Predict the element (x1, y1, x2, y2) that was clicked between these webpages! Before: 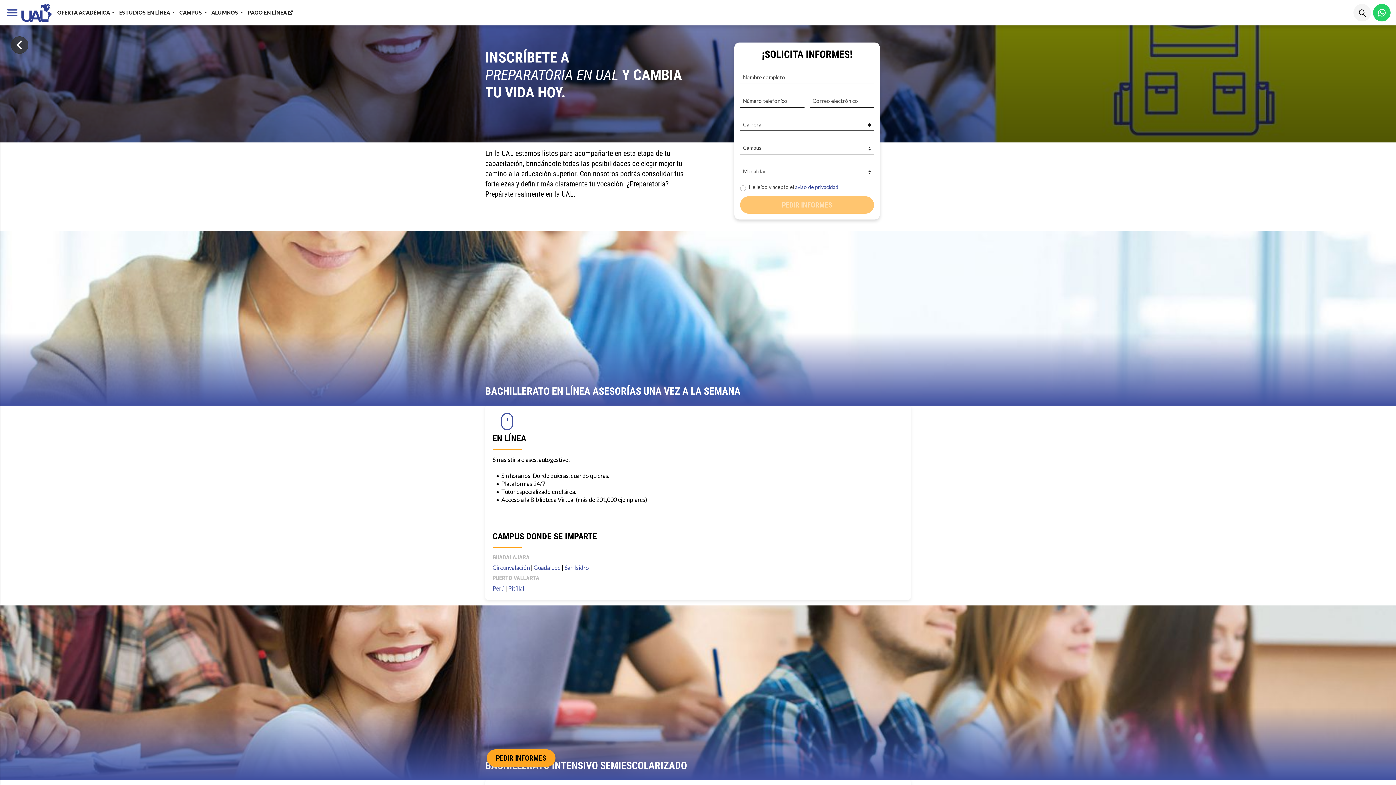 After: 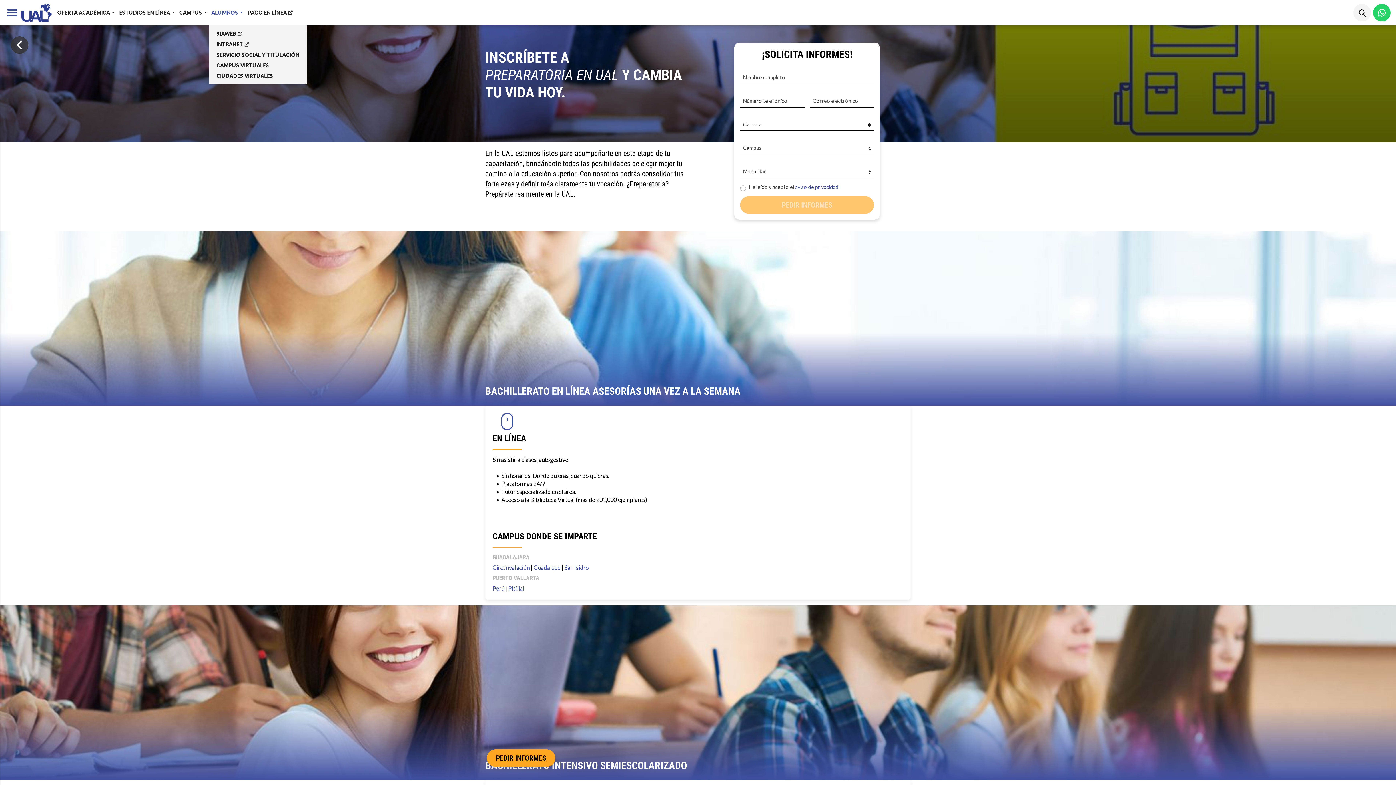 Action: bbox: (209, 0, 245, 25) label: ALUMNOS 